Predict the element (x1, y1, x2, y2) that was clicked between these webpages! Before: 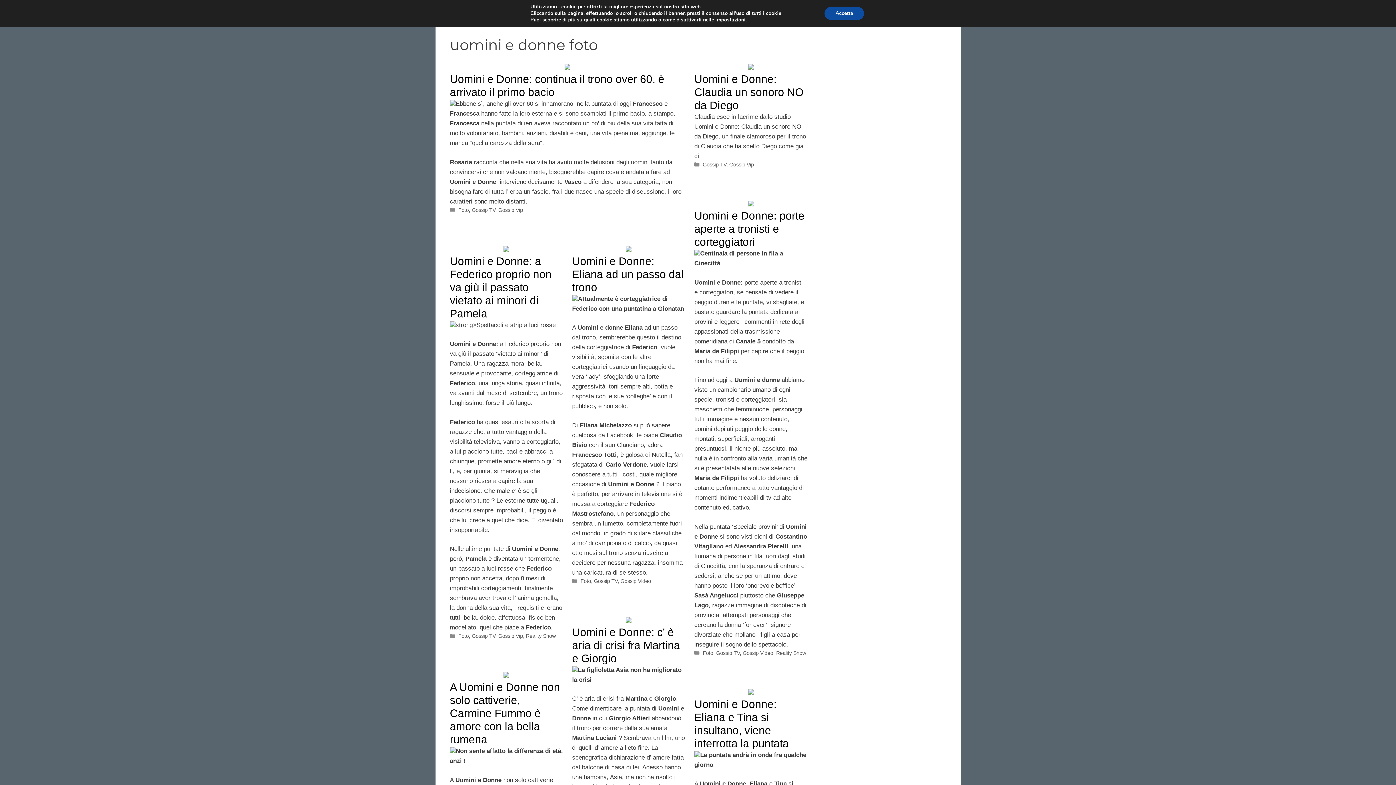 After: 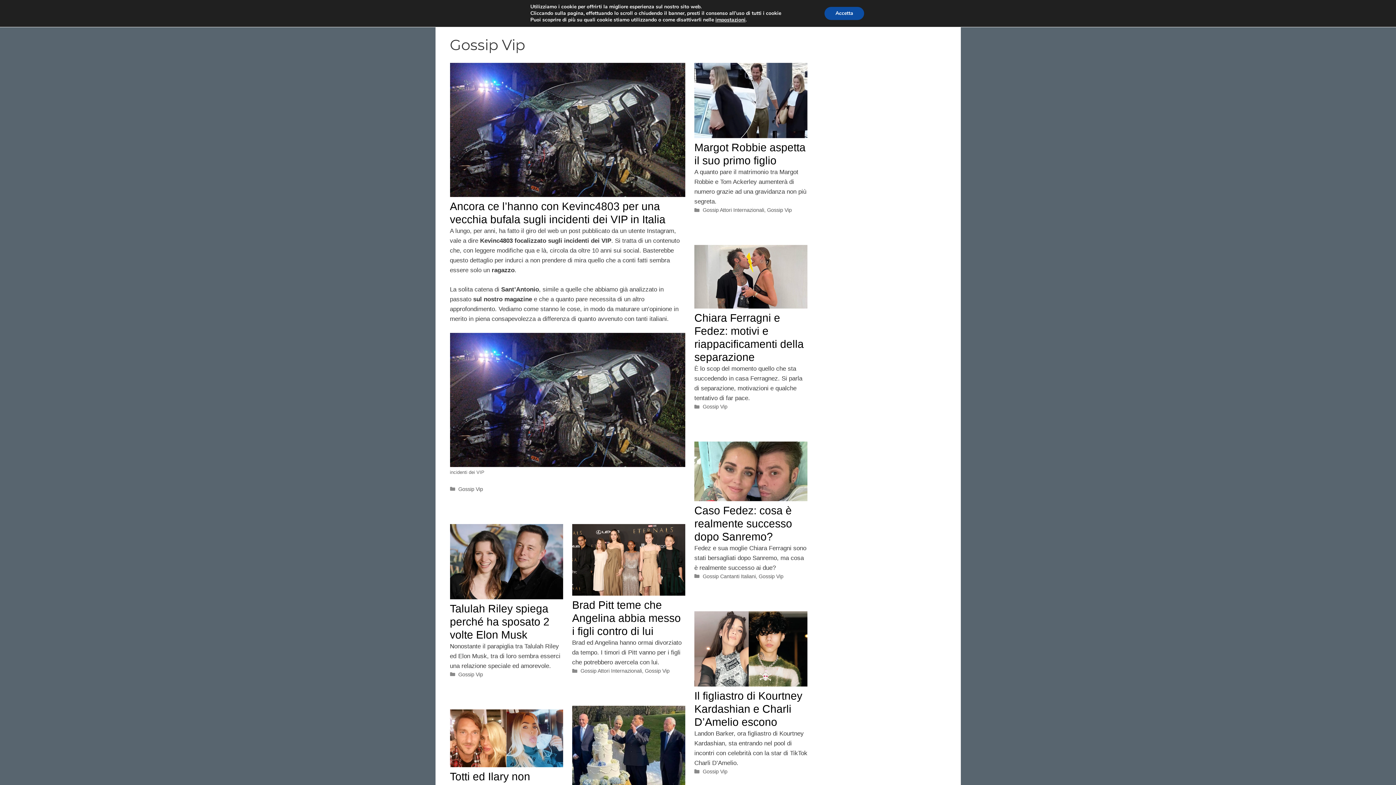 Action: label: Gossip Vip bbox: (729, 161, 754, 167)